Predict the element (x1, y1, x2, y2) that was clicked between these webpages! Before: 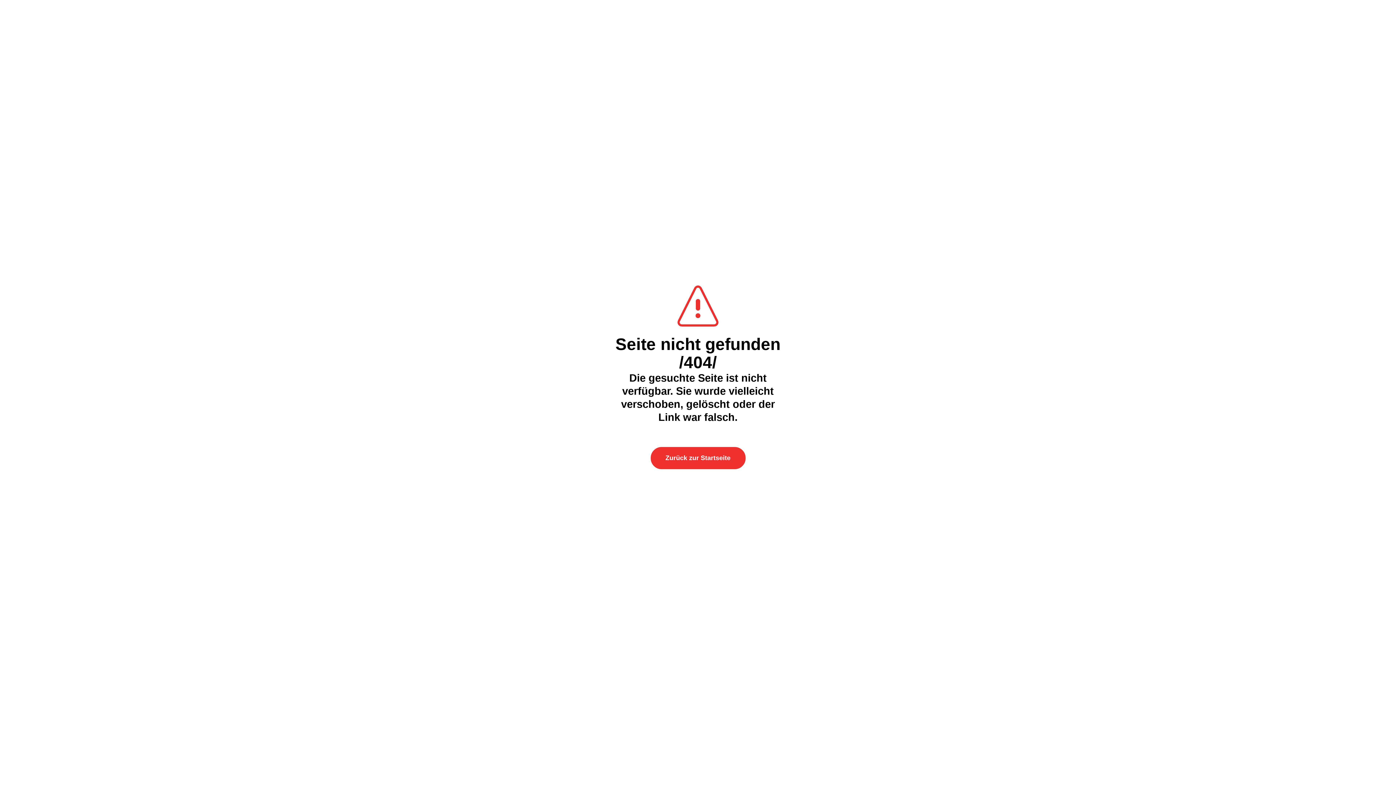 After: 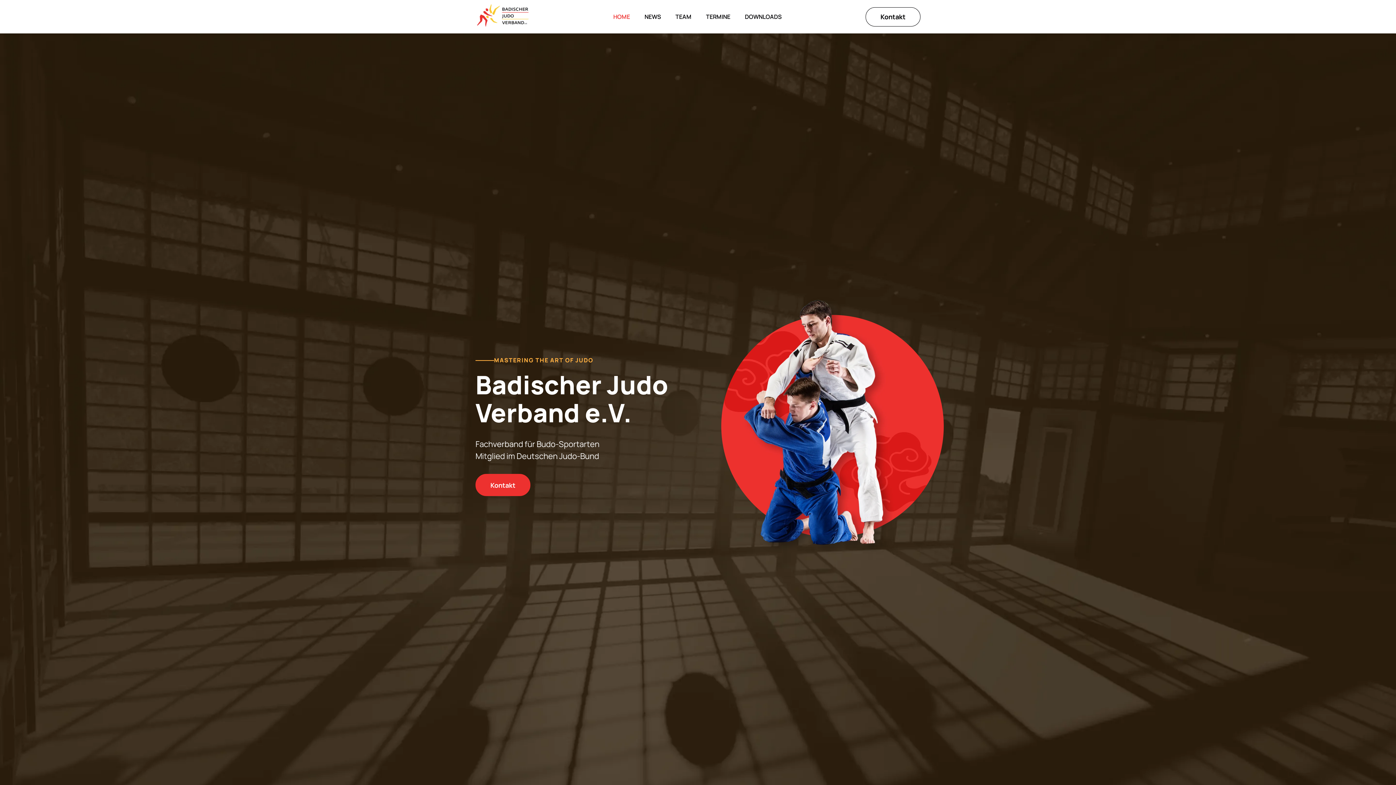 Action: label: Zurück zur Startseite bbox: (650, 447, 745, 469)